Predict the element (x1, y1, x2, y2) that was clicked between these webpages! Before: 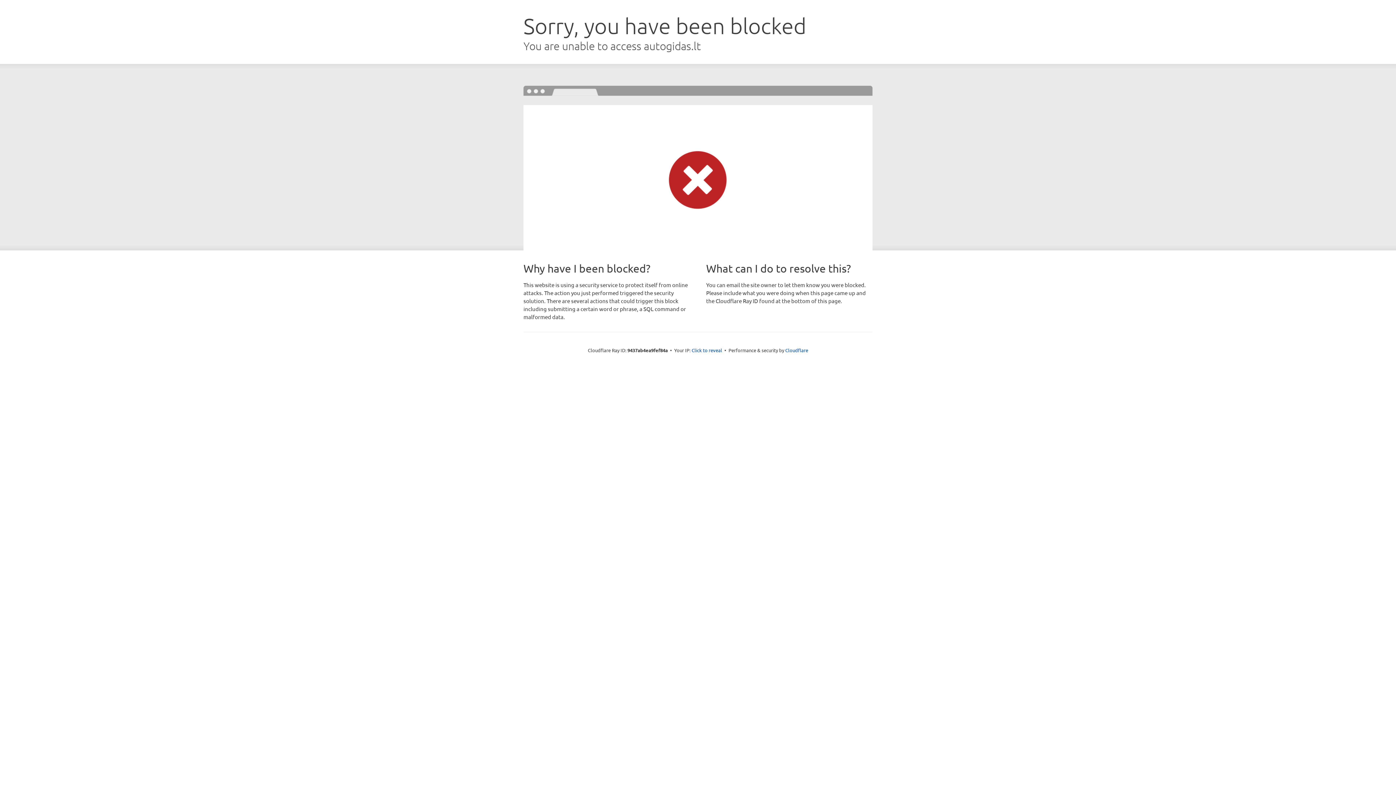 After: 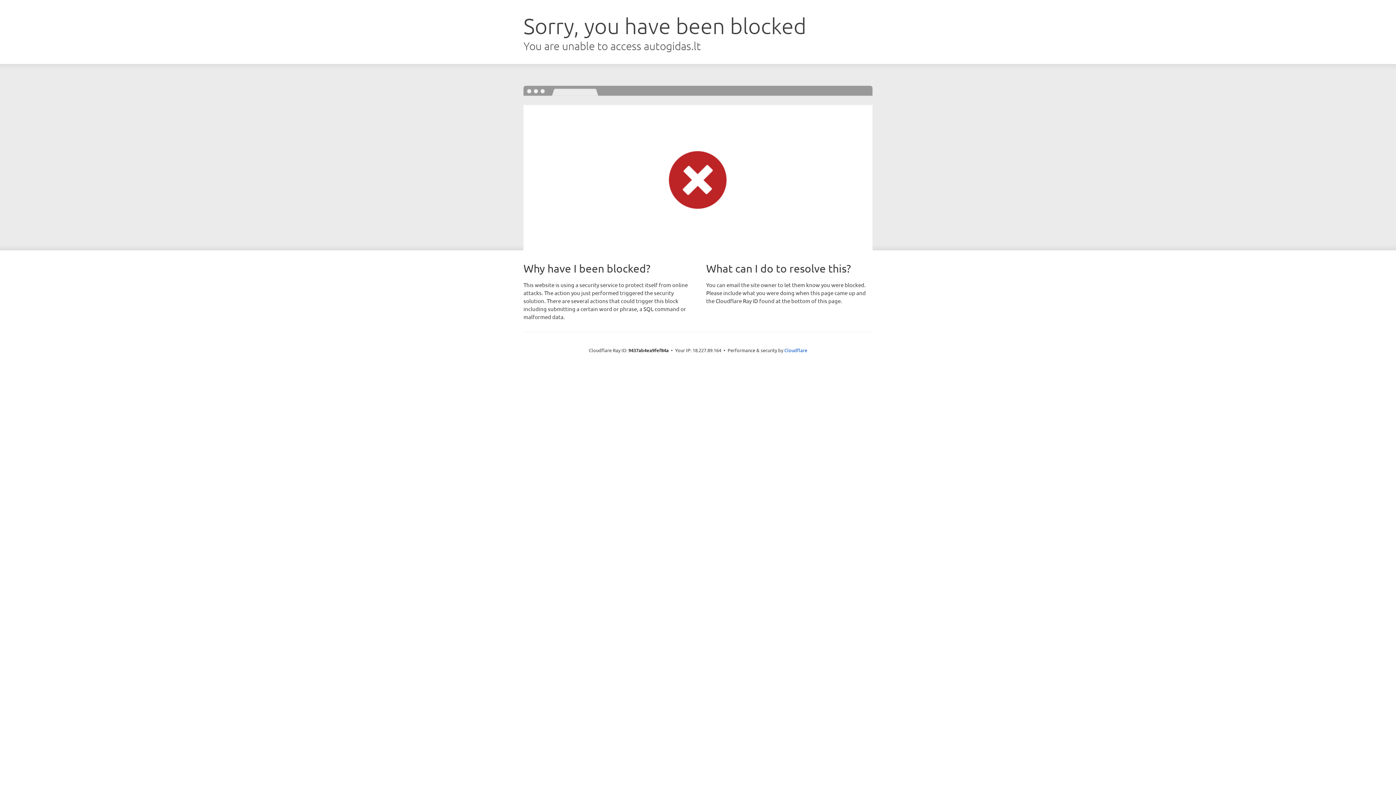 Action: label: Click to reveal bbox: (691, 346, 722, 353)